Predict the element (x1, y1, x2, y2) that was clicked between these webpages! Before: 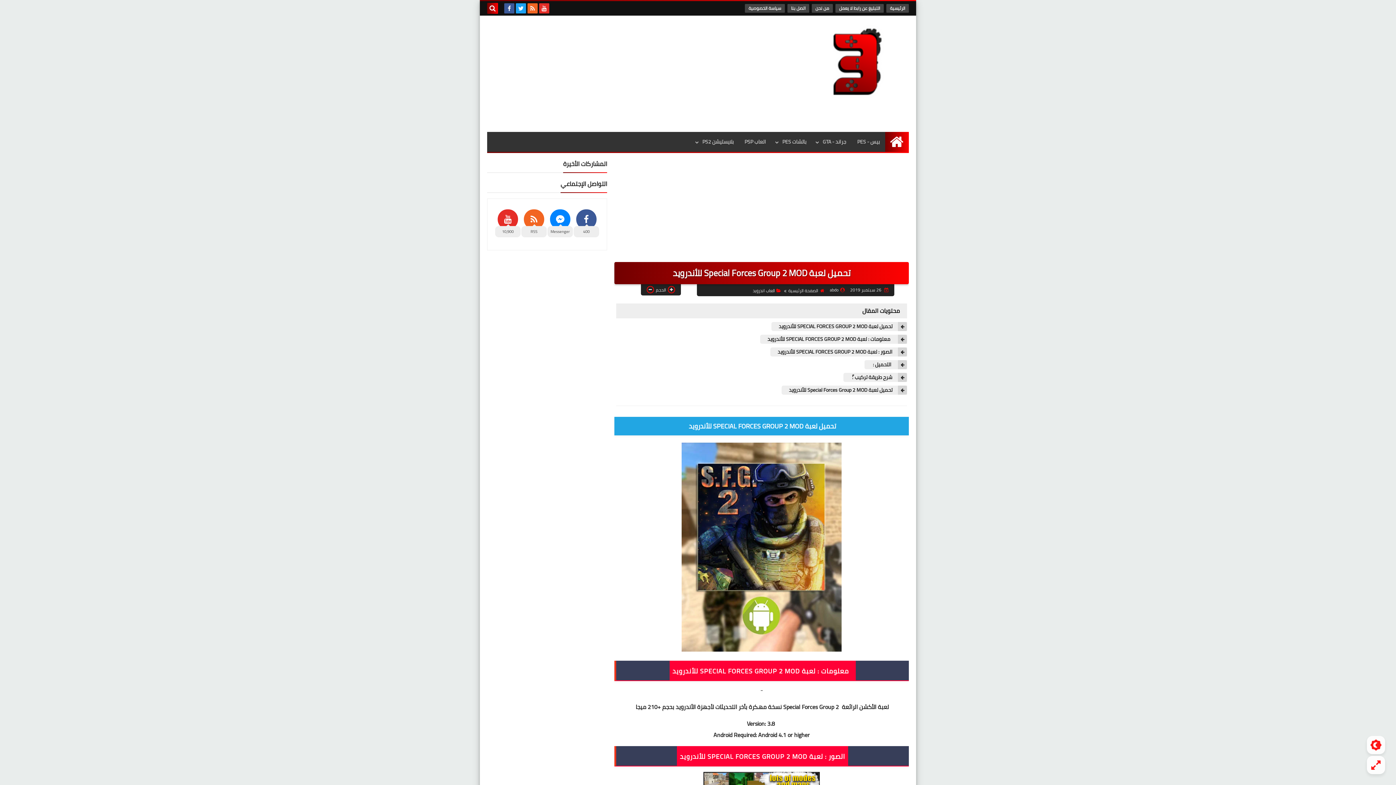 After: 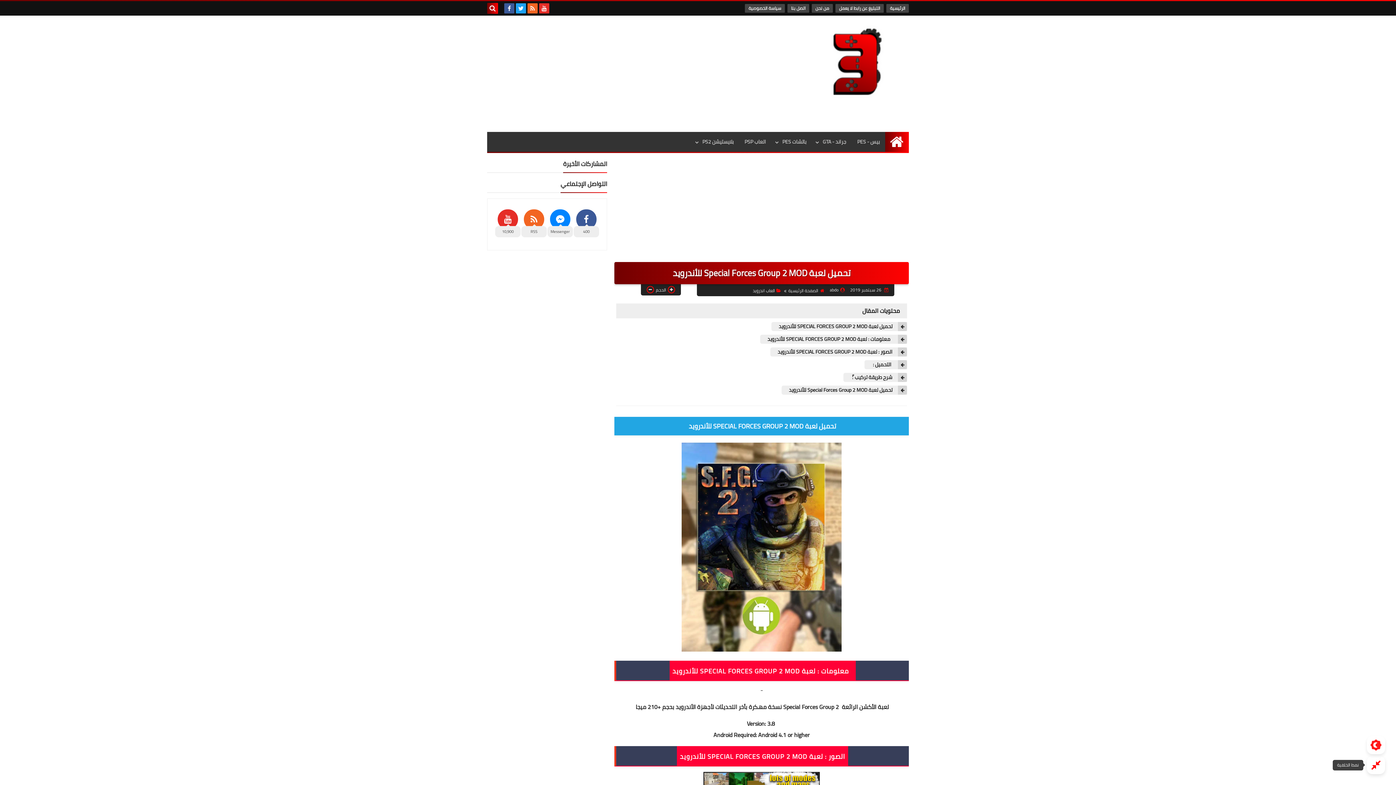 Action: bbox: (1367, 756, 1385, 774)